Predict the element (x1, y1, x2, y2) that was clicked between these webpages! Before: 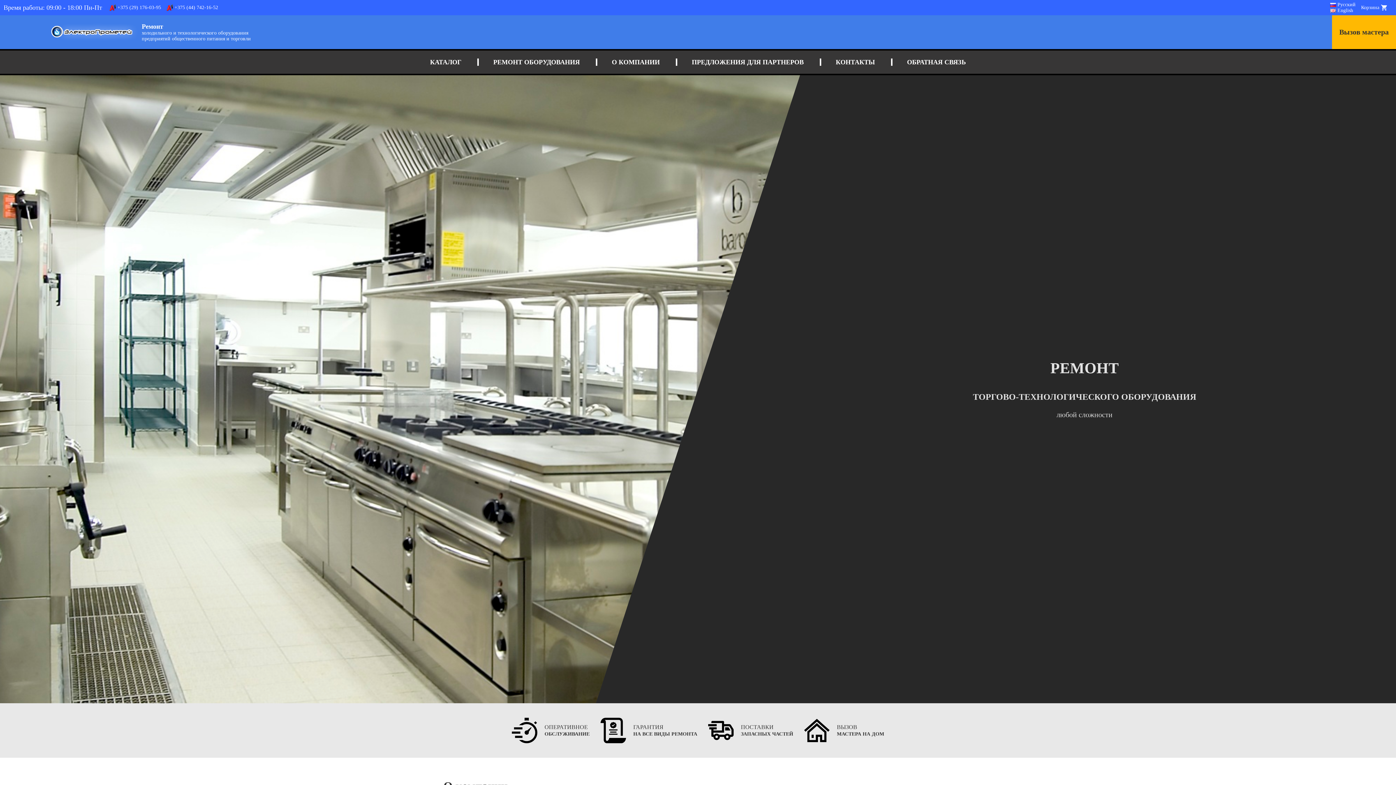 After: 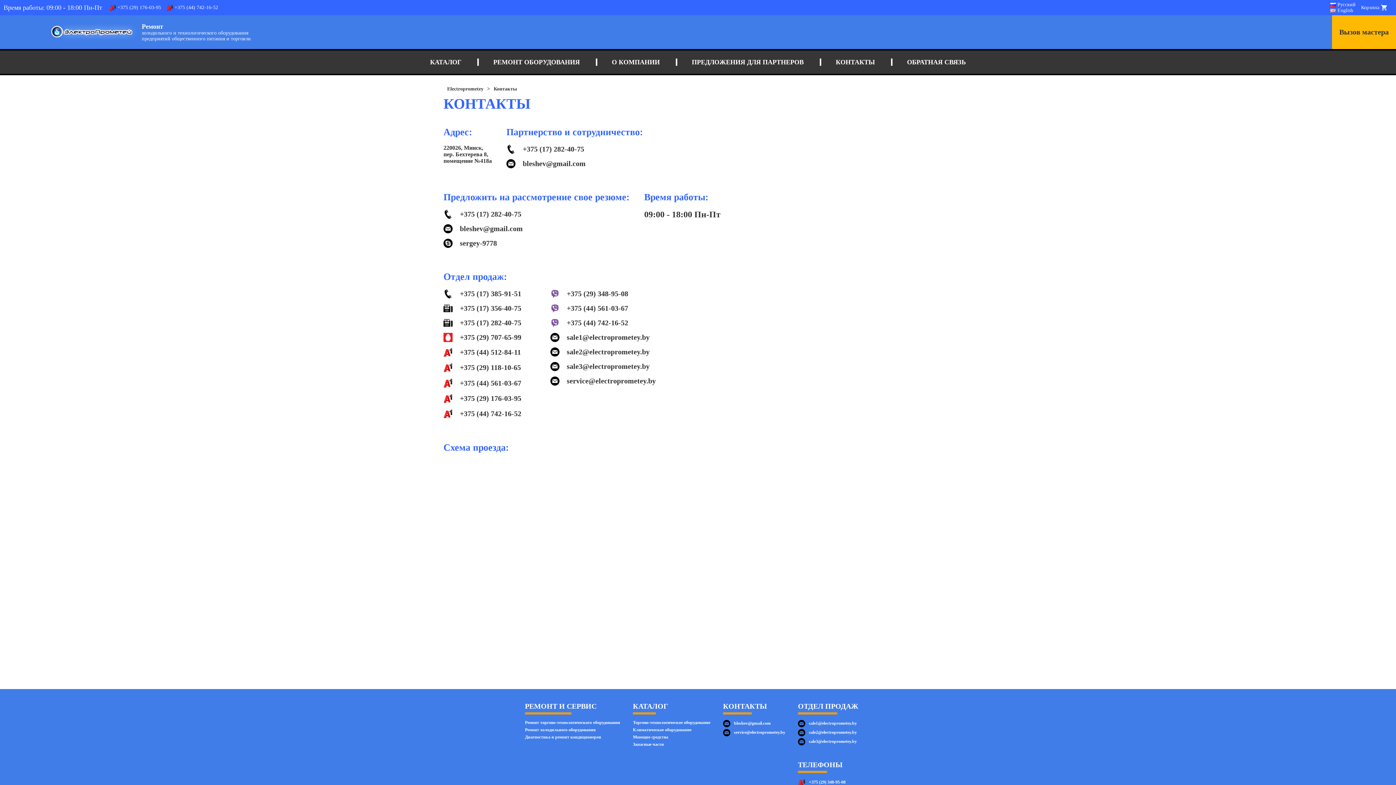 Action: label: КОНТАКТЫ bbox: (828, 50, 883, 73)